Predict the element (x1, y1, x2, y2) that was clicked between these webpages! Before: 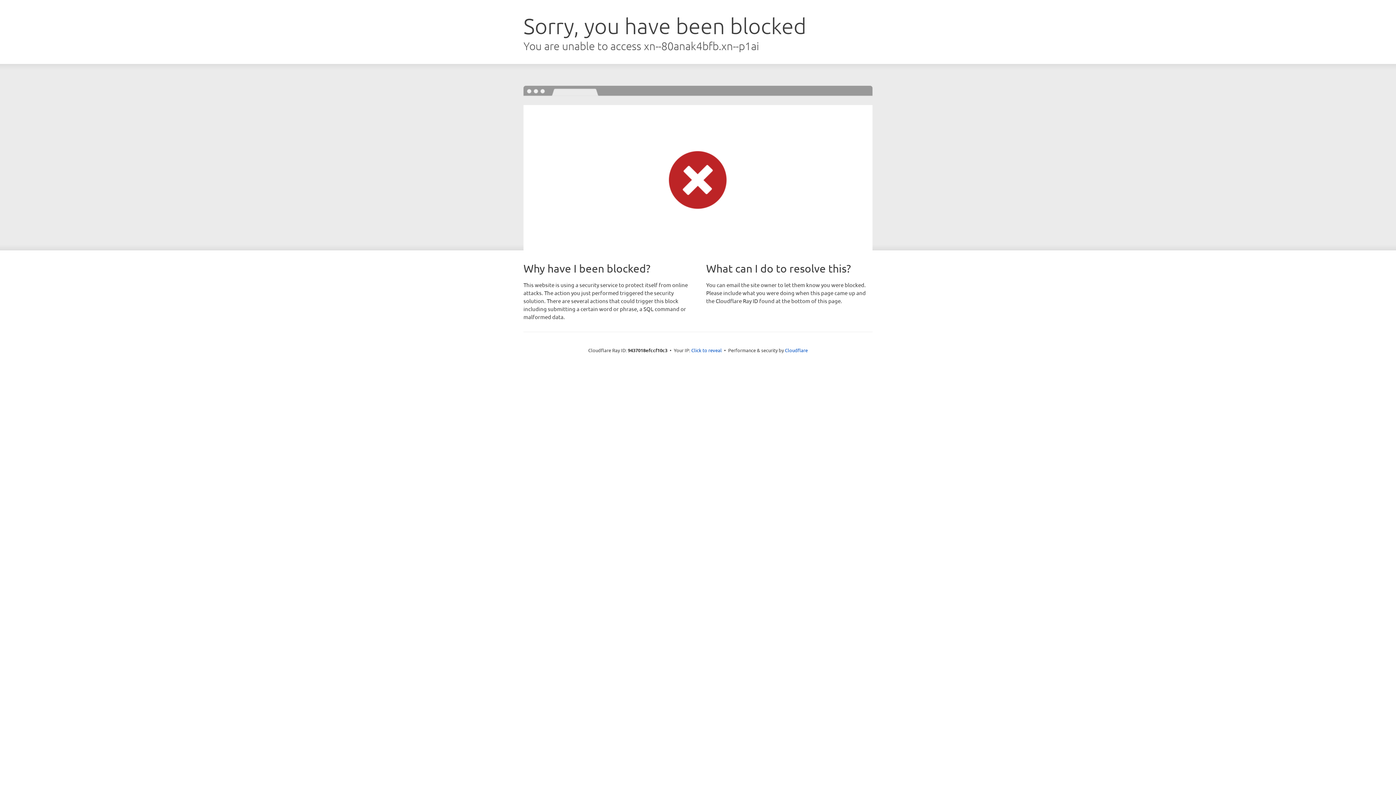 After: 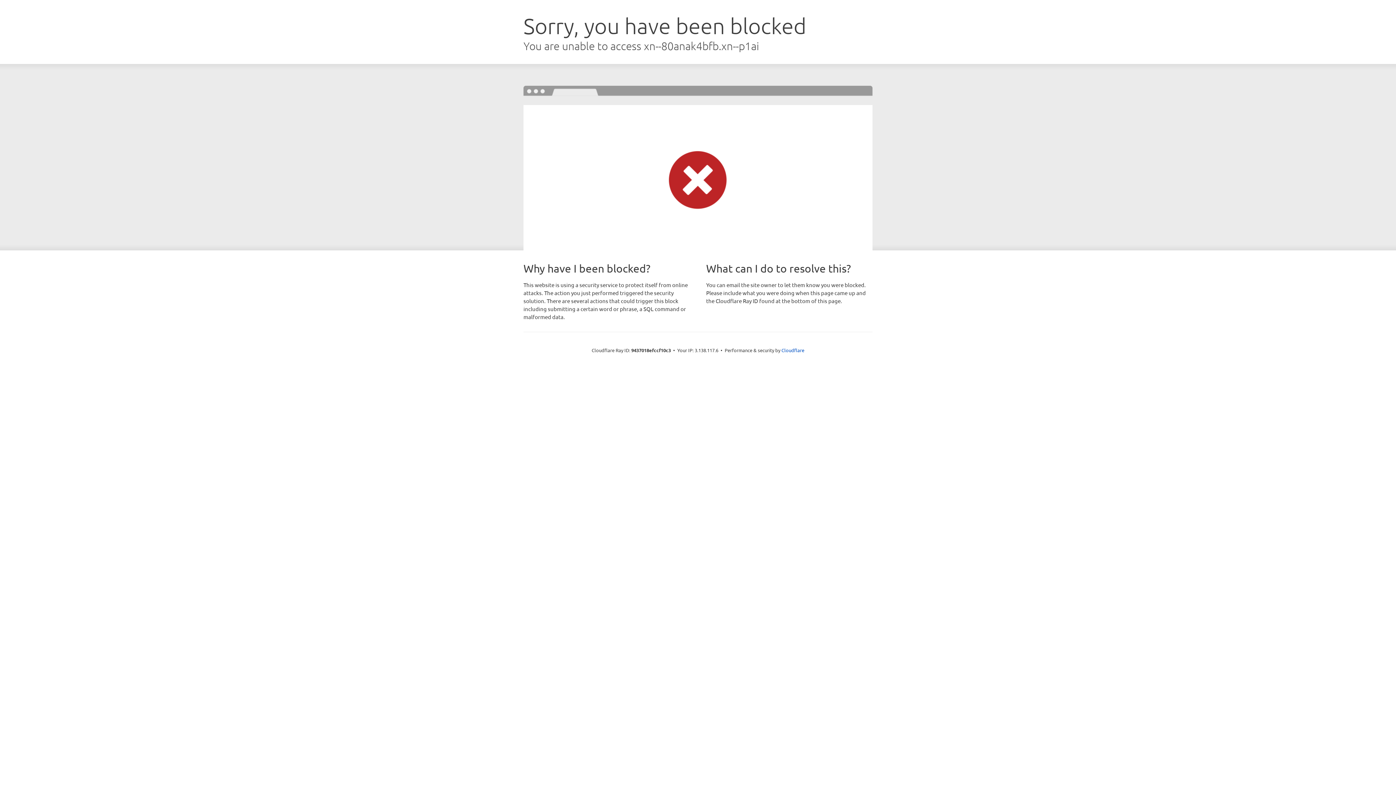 Action: bbox: (691, 346, 722, 353) label: Click to reveal